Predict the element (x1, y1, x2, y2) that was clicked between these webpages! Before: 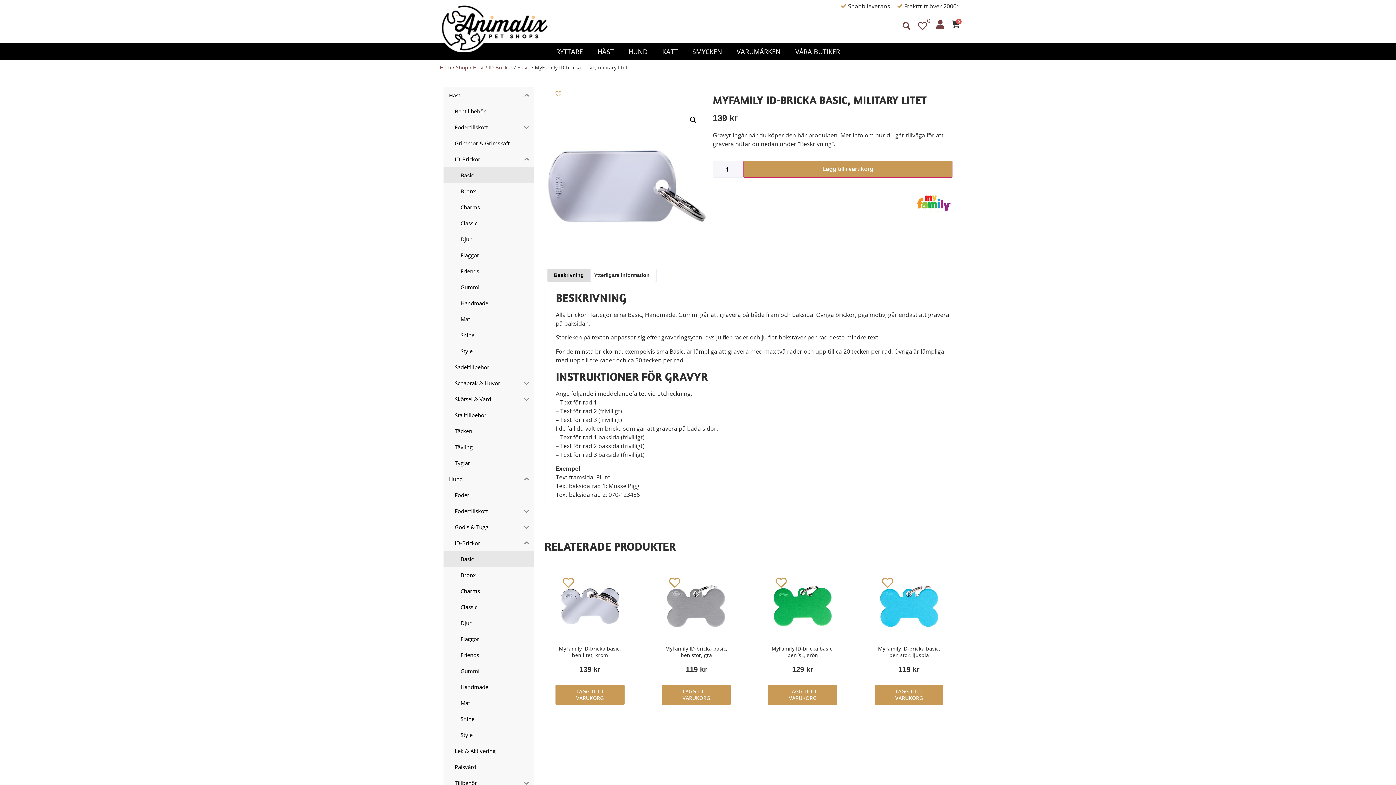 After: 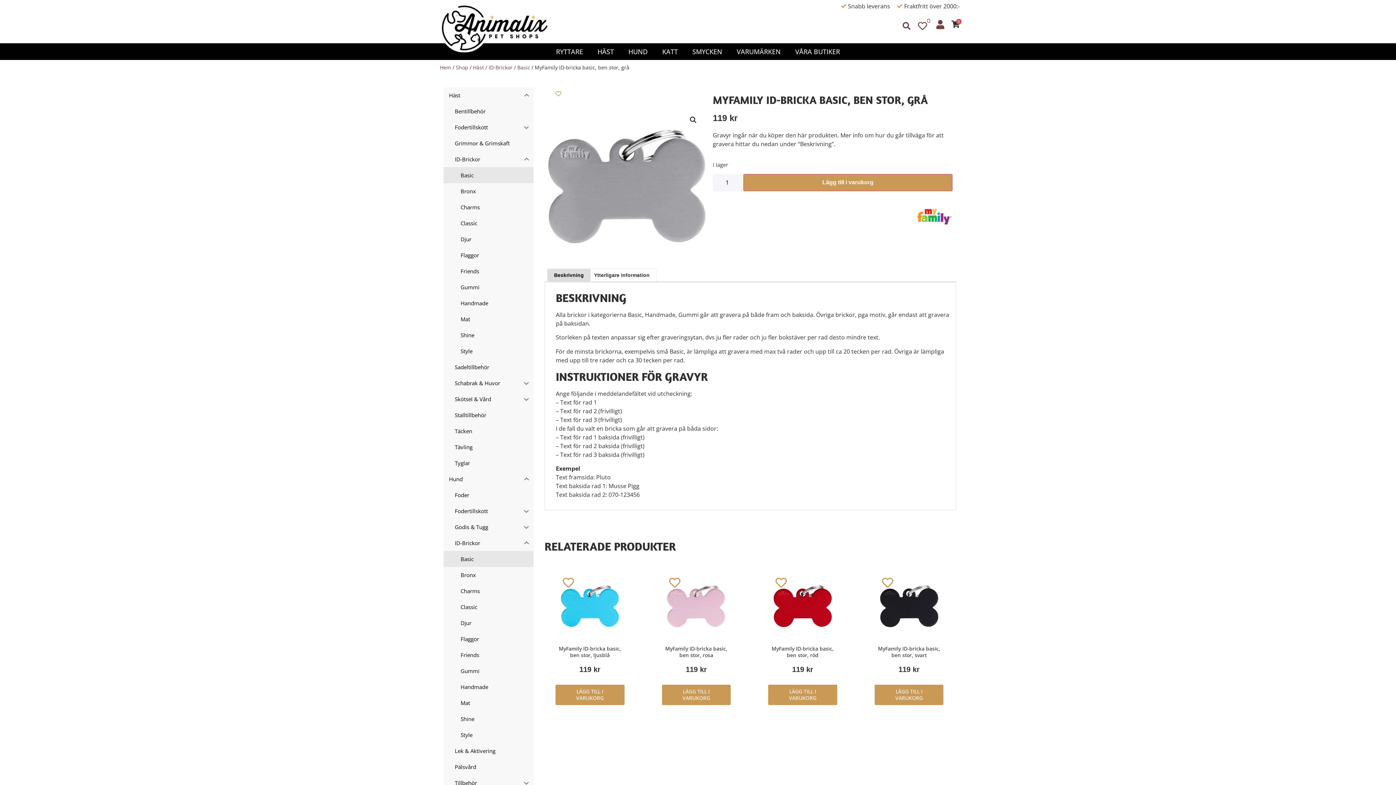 Action: label: MyFamily ID-bricka basic, ben stor, grå bbox: (665, 645, 727, 658)